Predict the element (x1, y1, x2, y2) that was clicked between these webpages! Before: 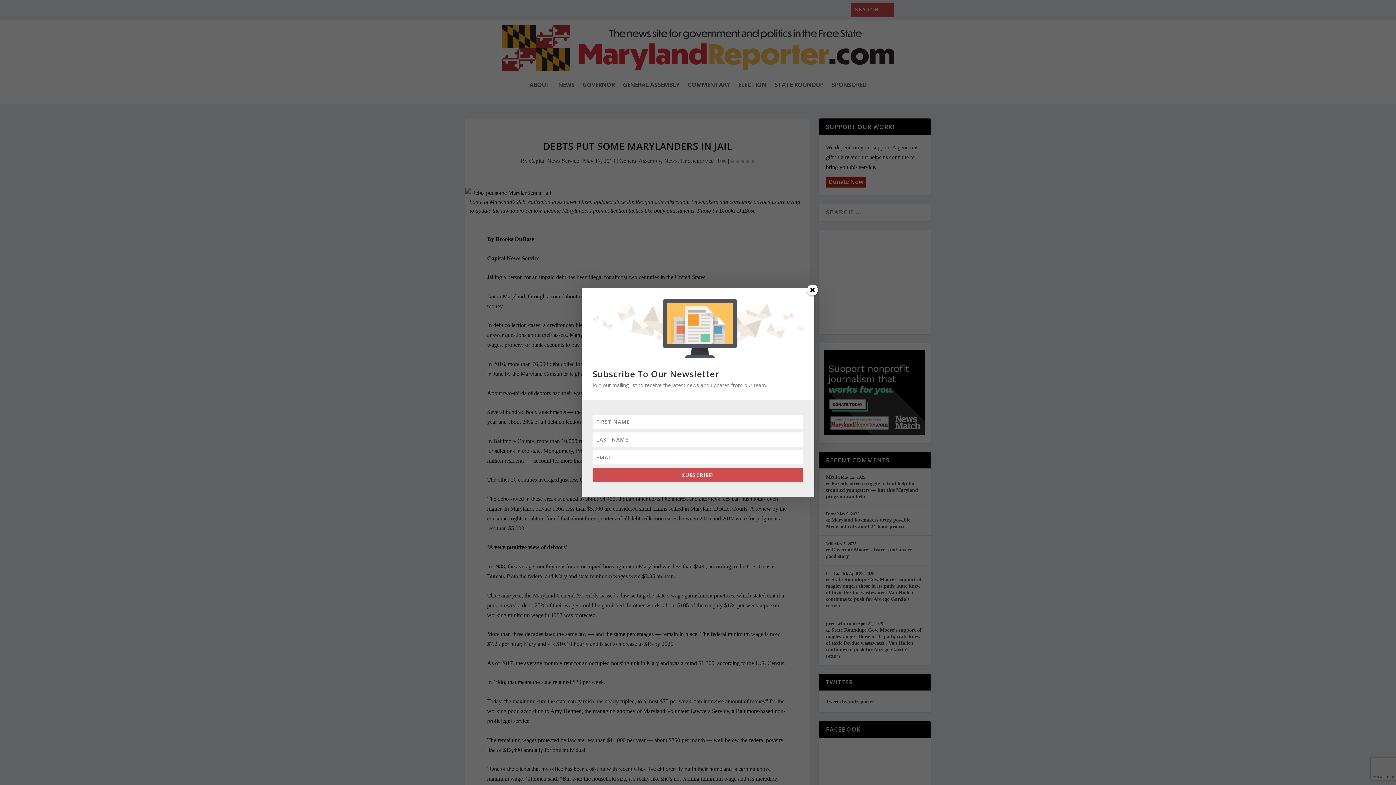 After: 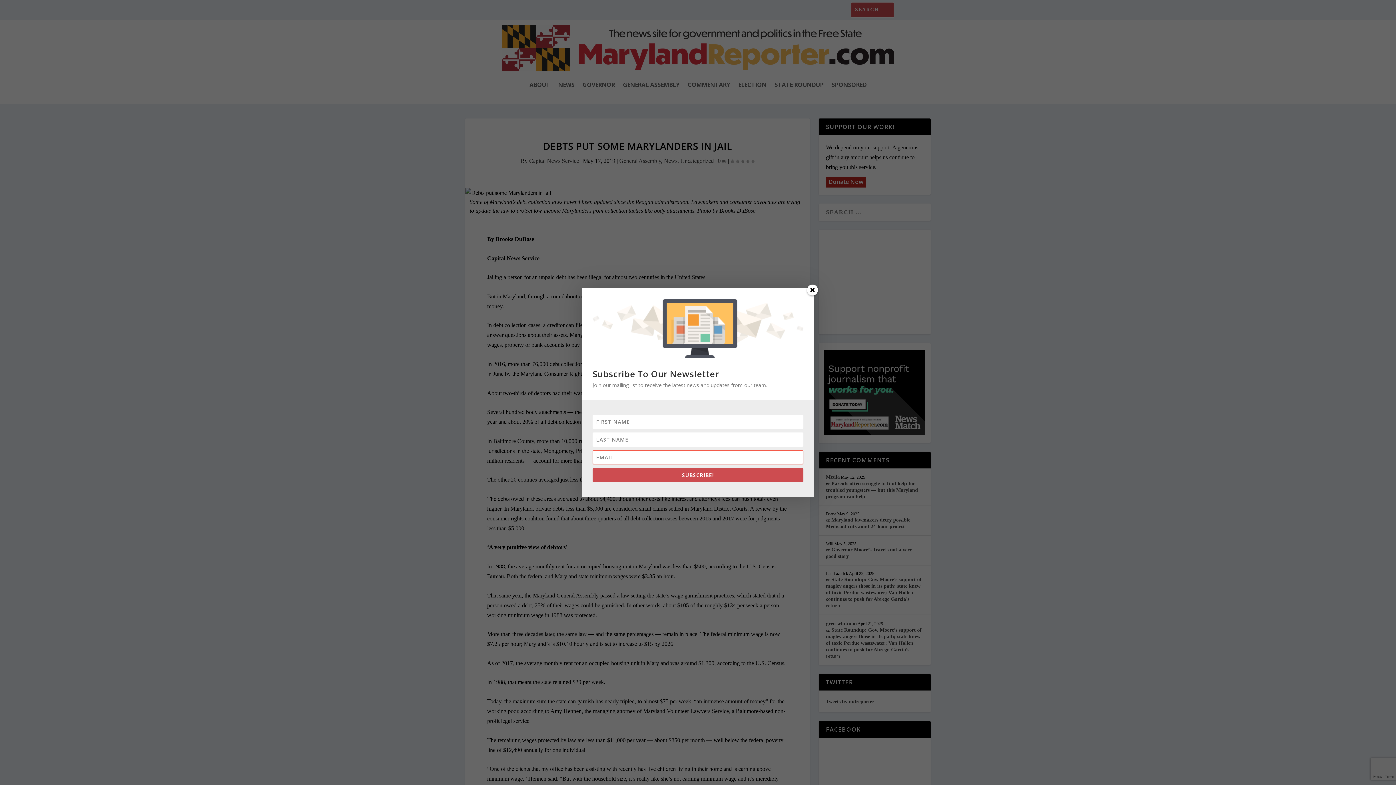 Action: label: SUBSCRIBE! bbox: (592, 468, 803, 482)